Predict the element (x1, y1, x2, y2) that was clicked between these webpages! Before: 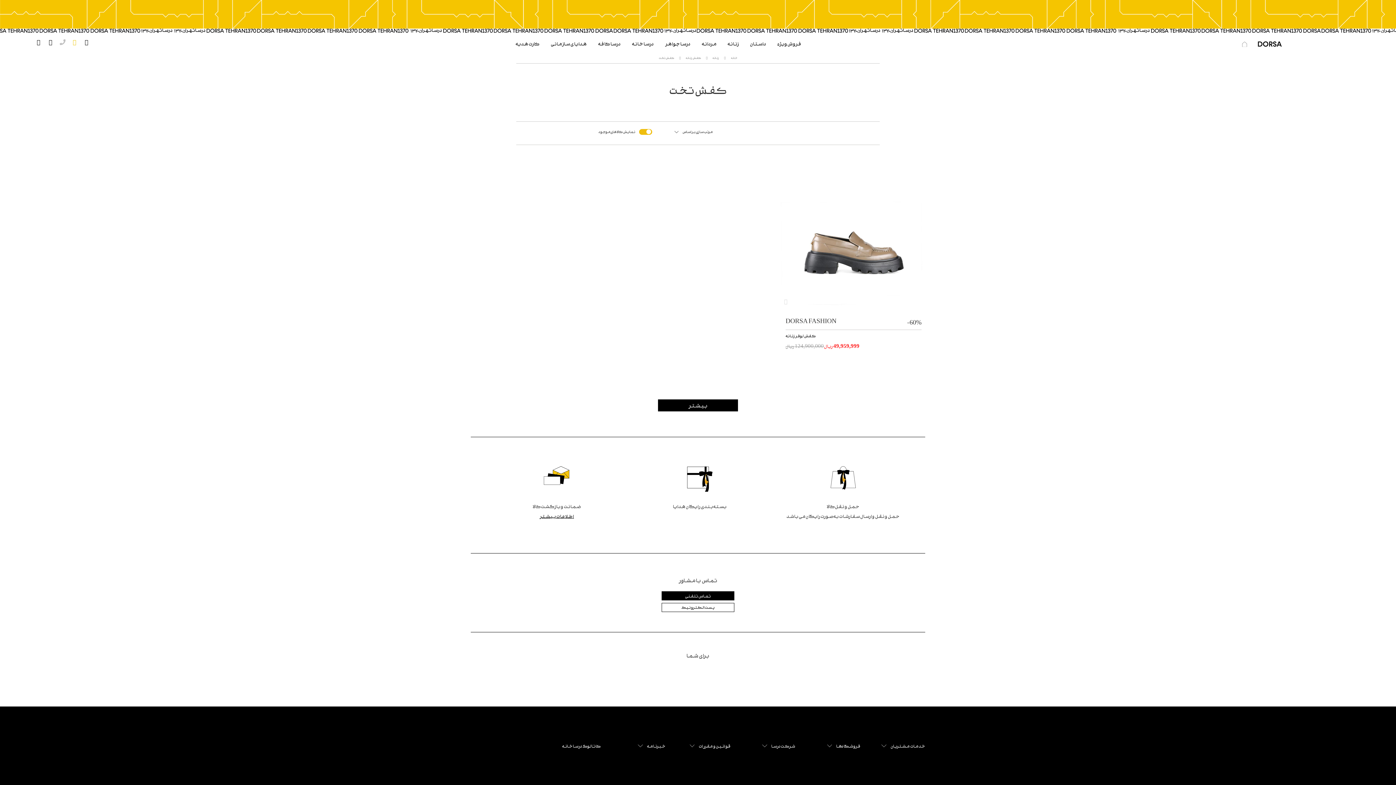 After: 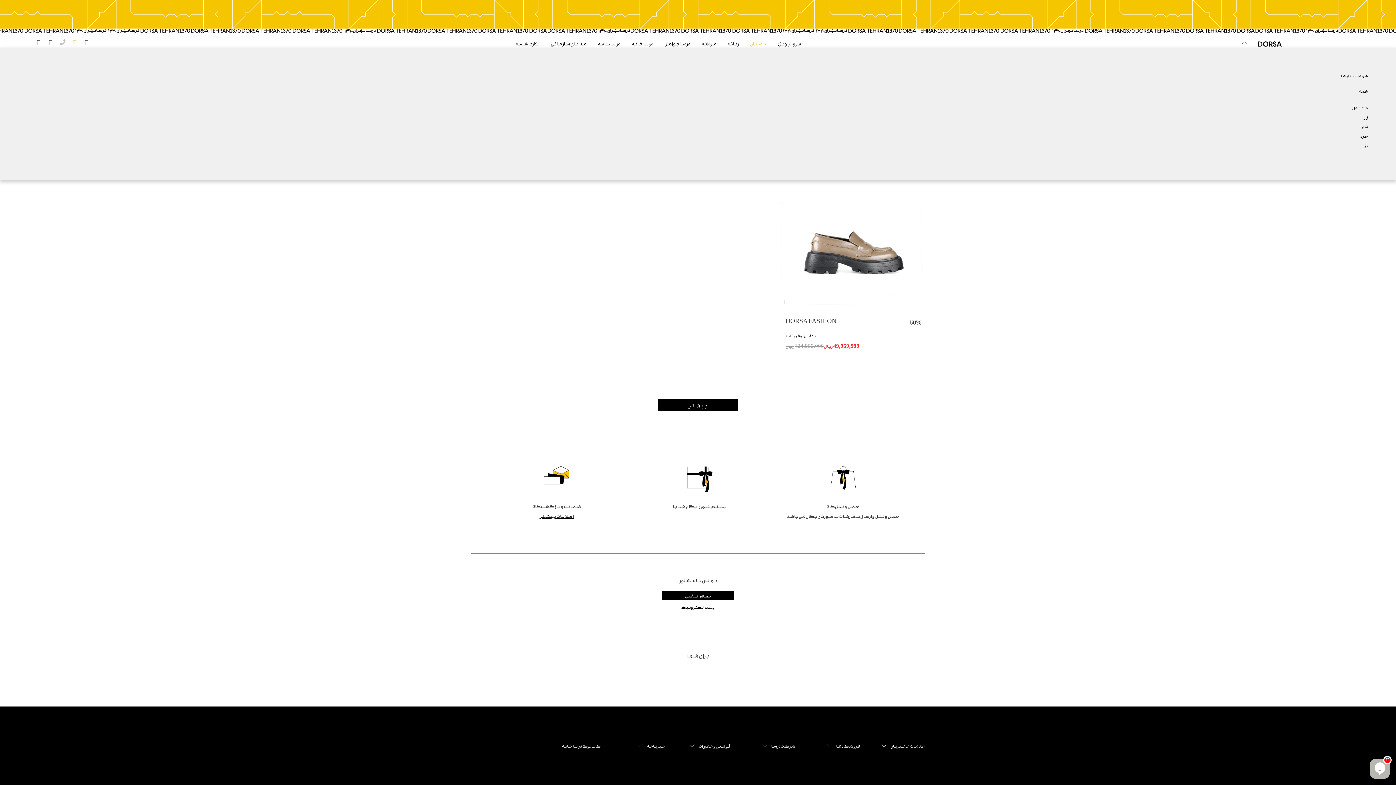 Action: label: داستان bbox: (750, 41, 766, 46)